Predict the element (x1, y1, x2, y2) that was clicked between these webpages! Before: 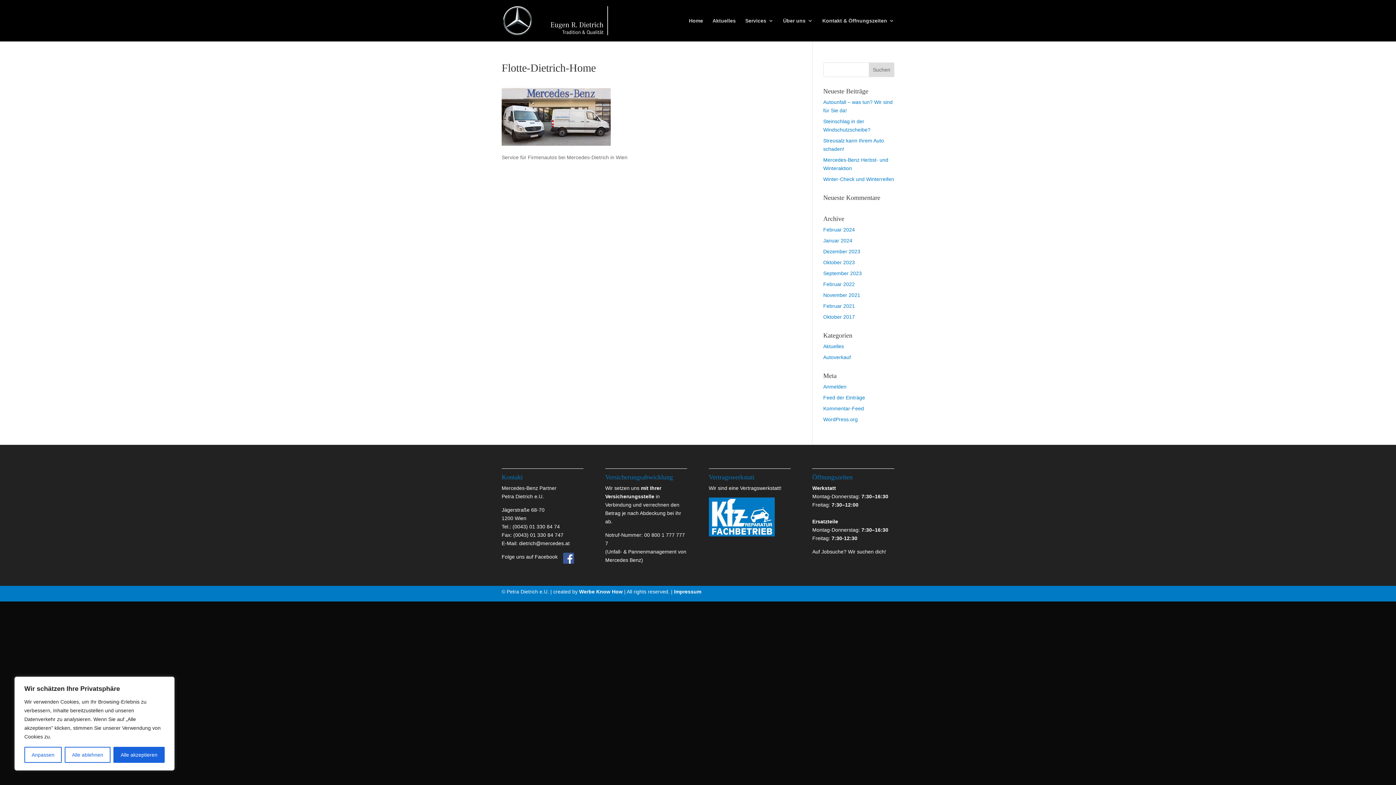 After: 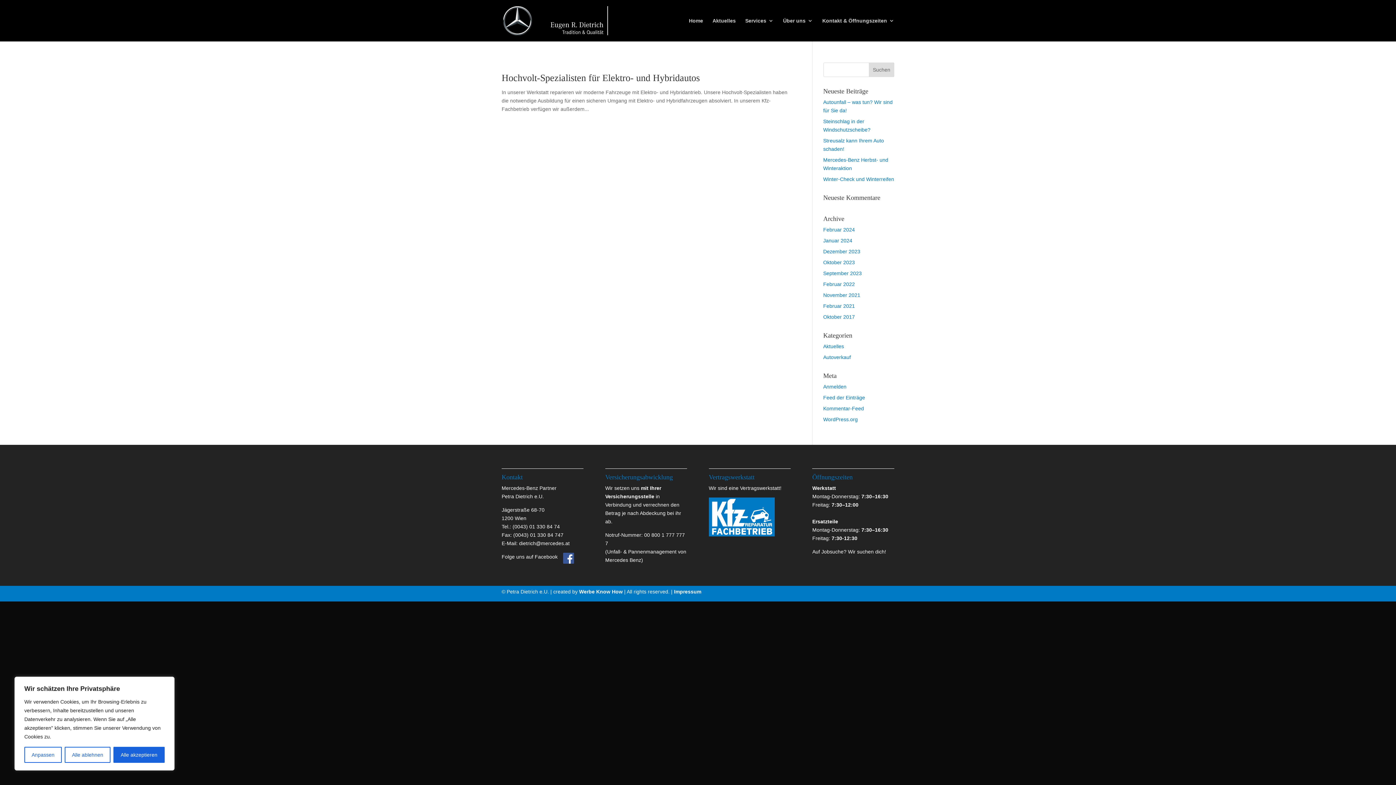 Action: label: Februar 2021 bbox: (823, 303, 855, 309)